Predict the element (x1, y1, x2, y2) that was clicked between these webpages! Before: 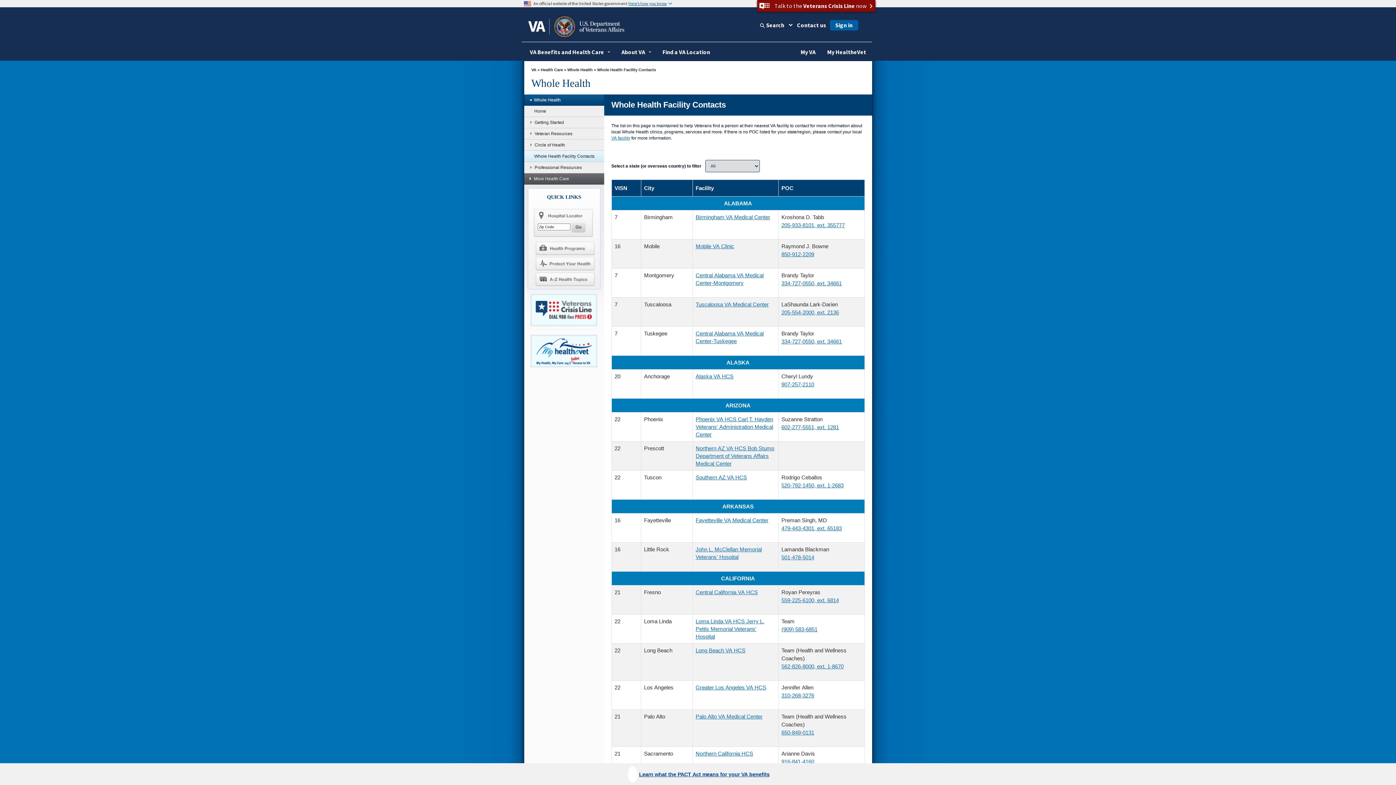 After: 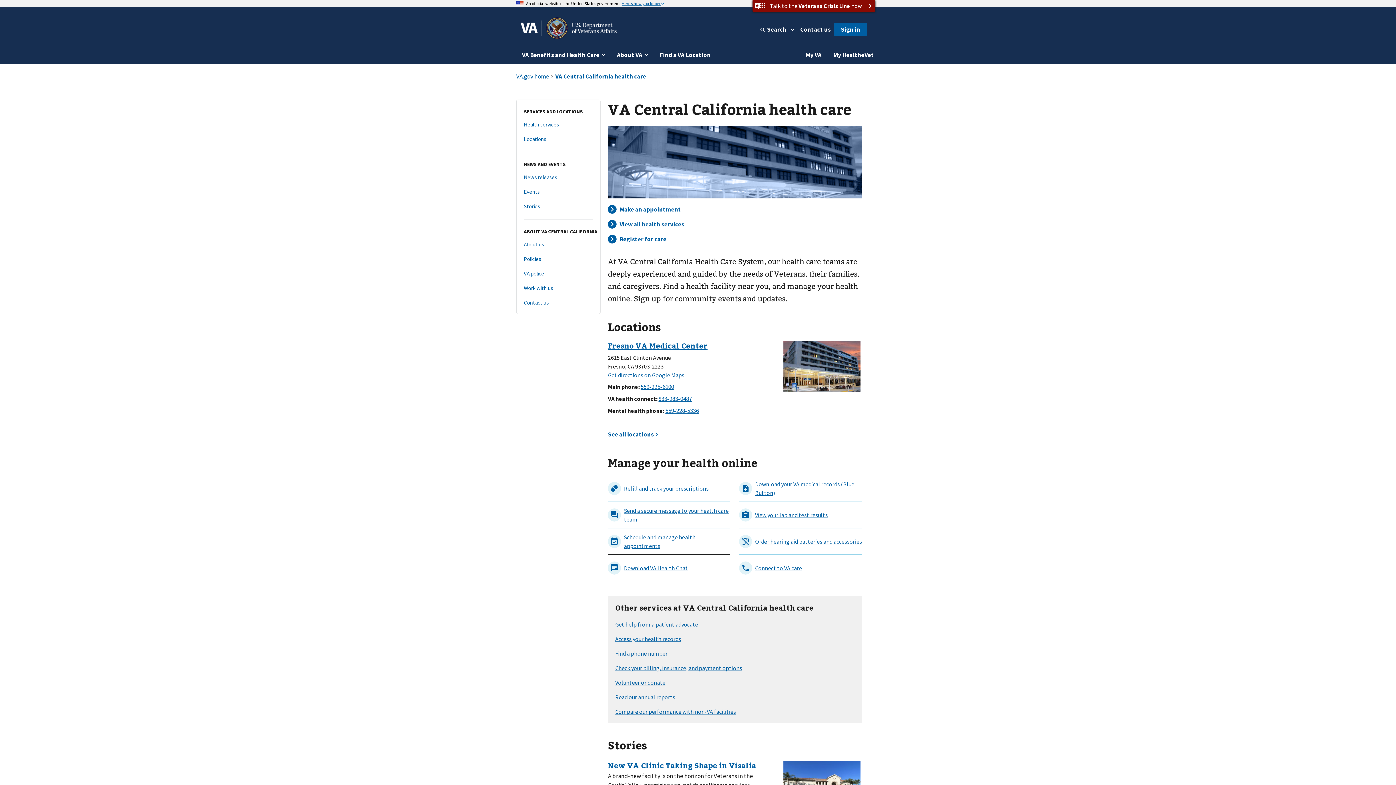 Action: bbox: (695, 589, 758, 595) label: Central California VA HCS